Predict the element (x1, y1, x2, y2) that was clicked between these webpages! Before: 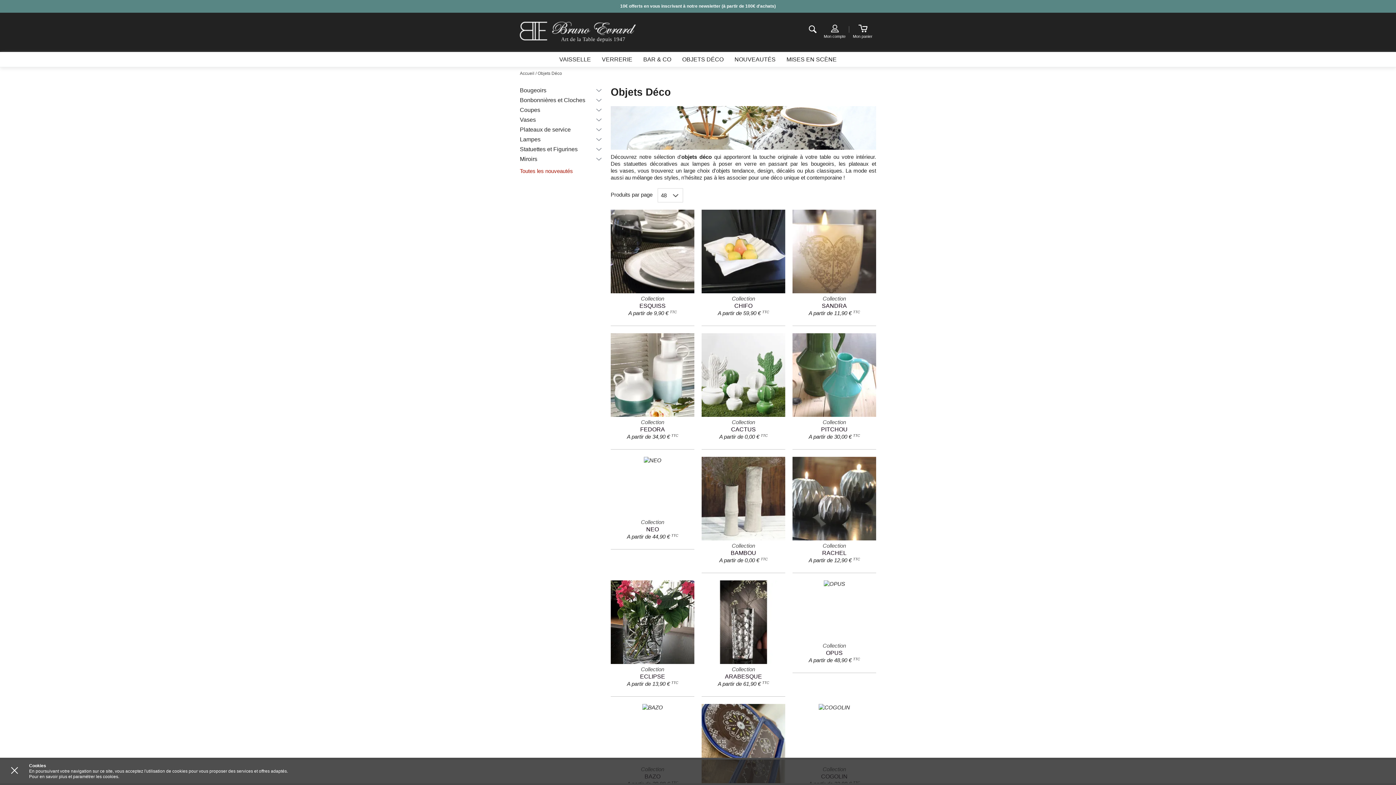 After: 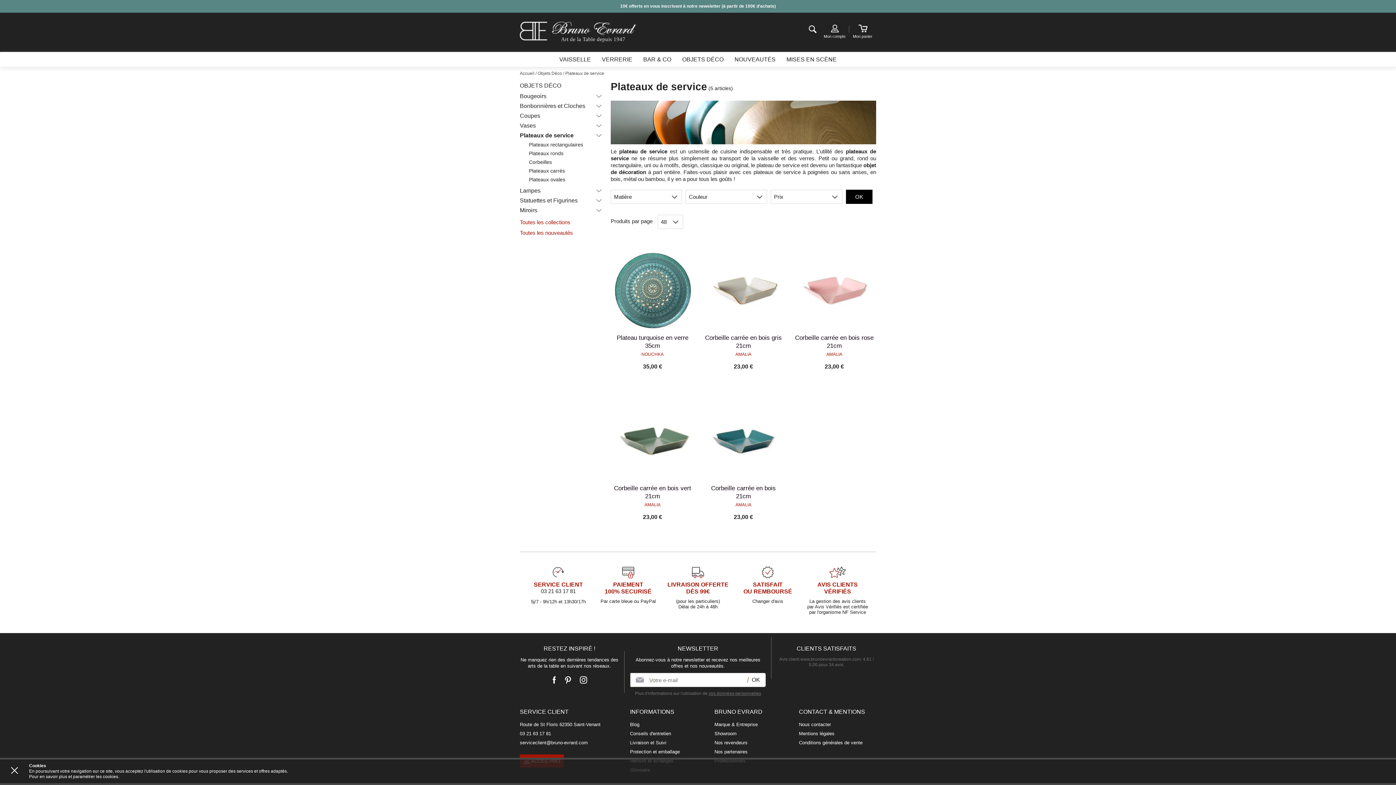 Action: label: plateaux bbox: (848, 160, 868, 166)